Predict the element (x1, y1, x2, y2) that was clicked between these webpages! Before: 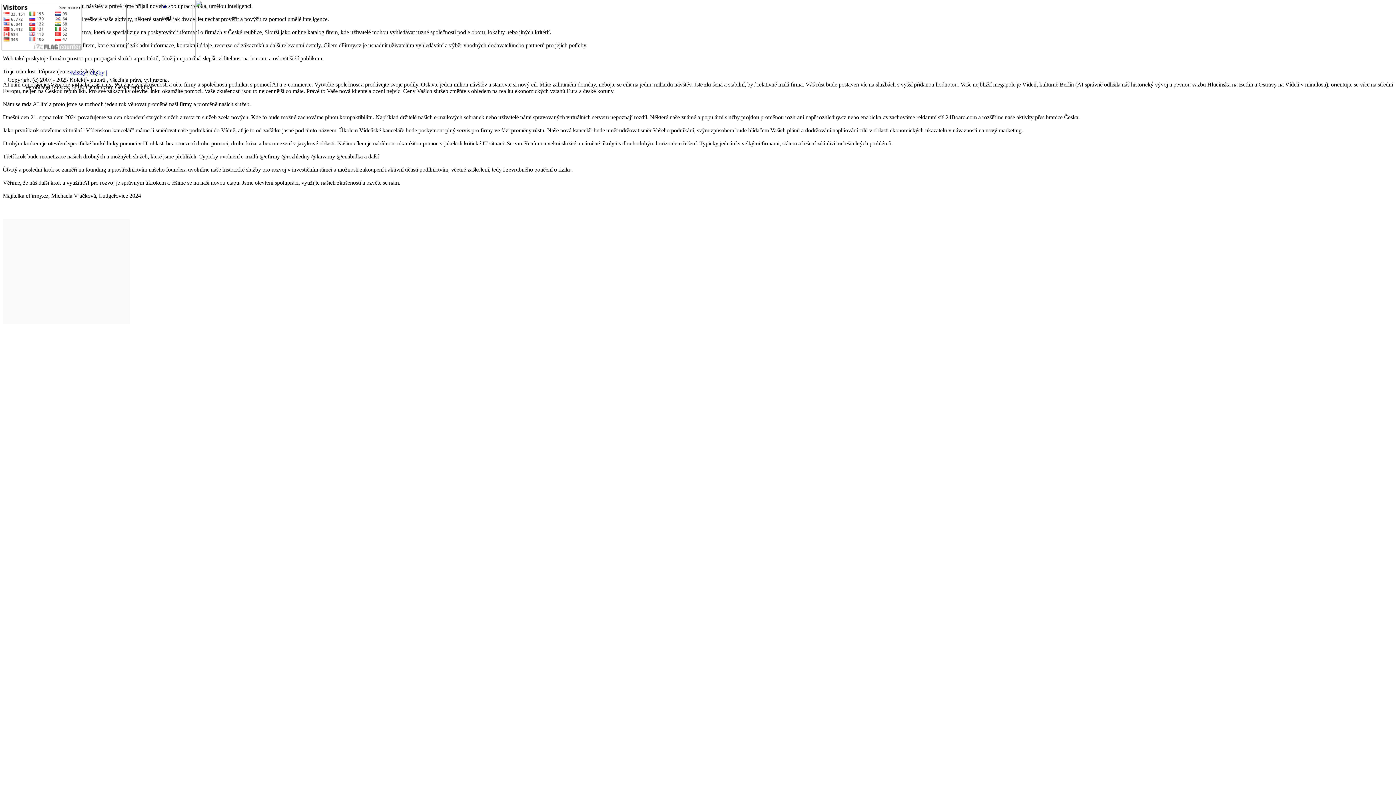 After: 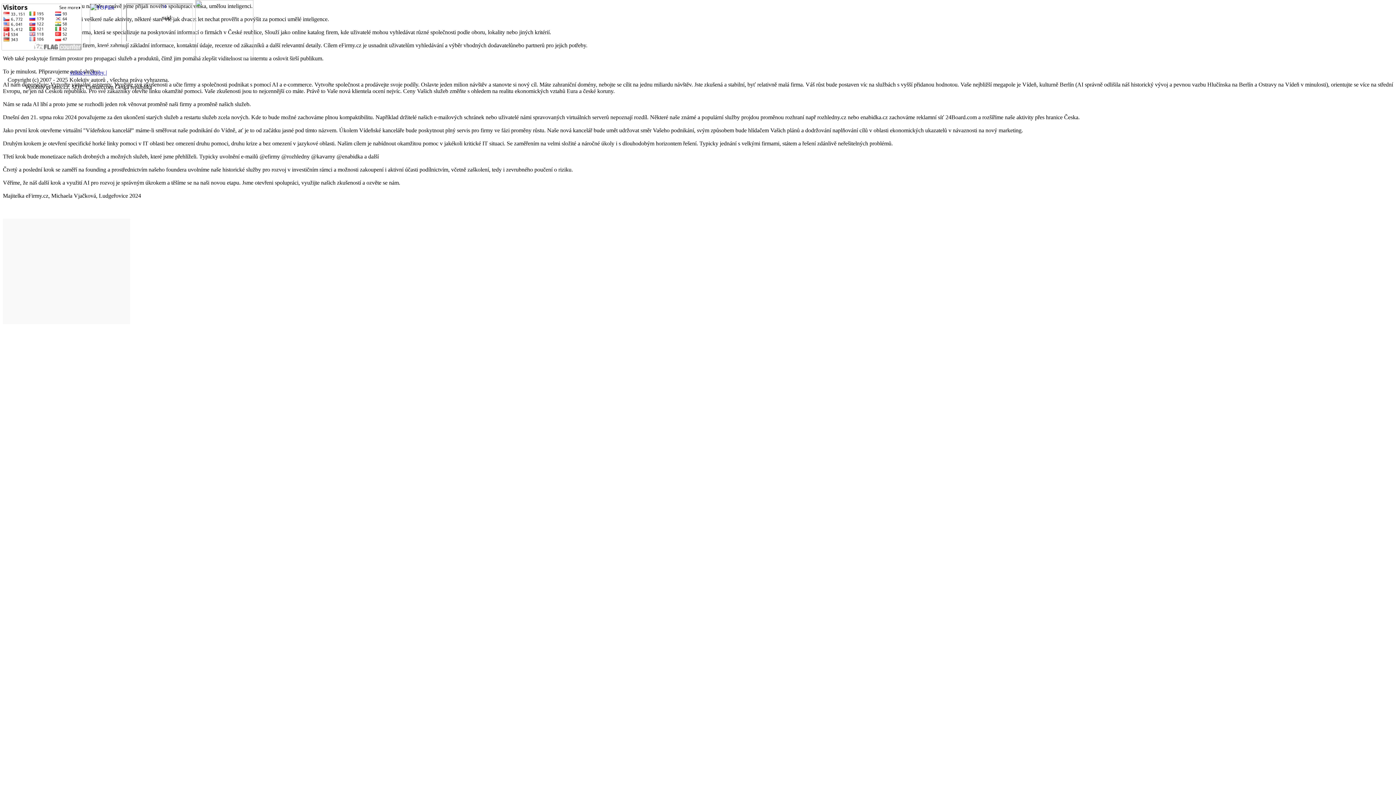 Action: bbox: (69, 69, 90, 75) label: vzkazy | 